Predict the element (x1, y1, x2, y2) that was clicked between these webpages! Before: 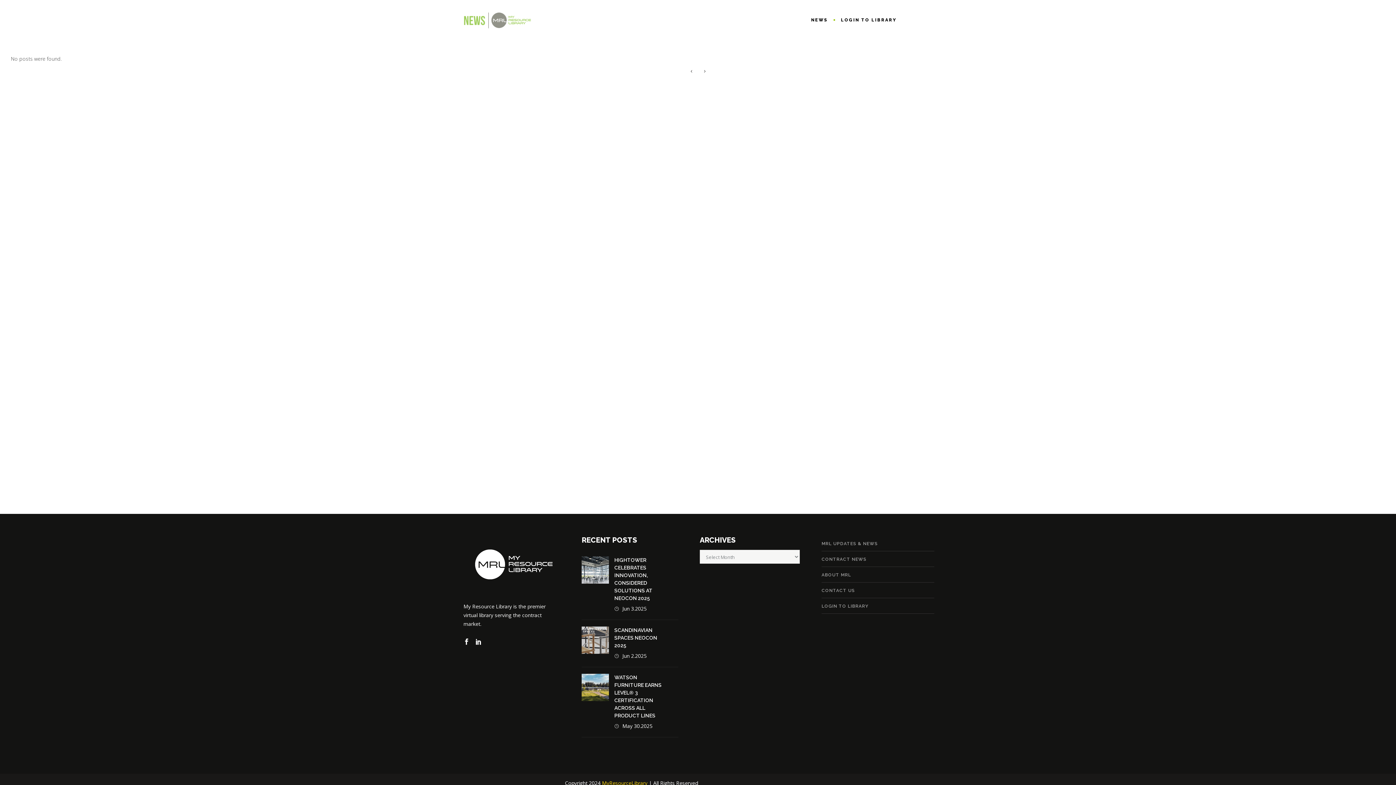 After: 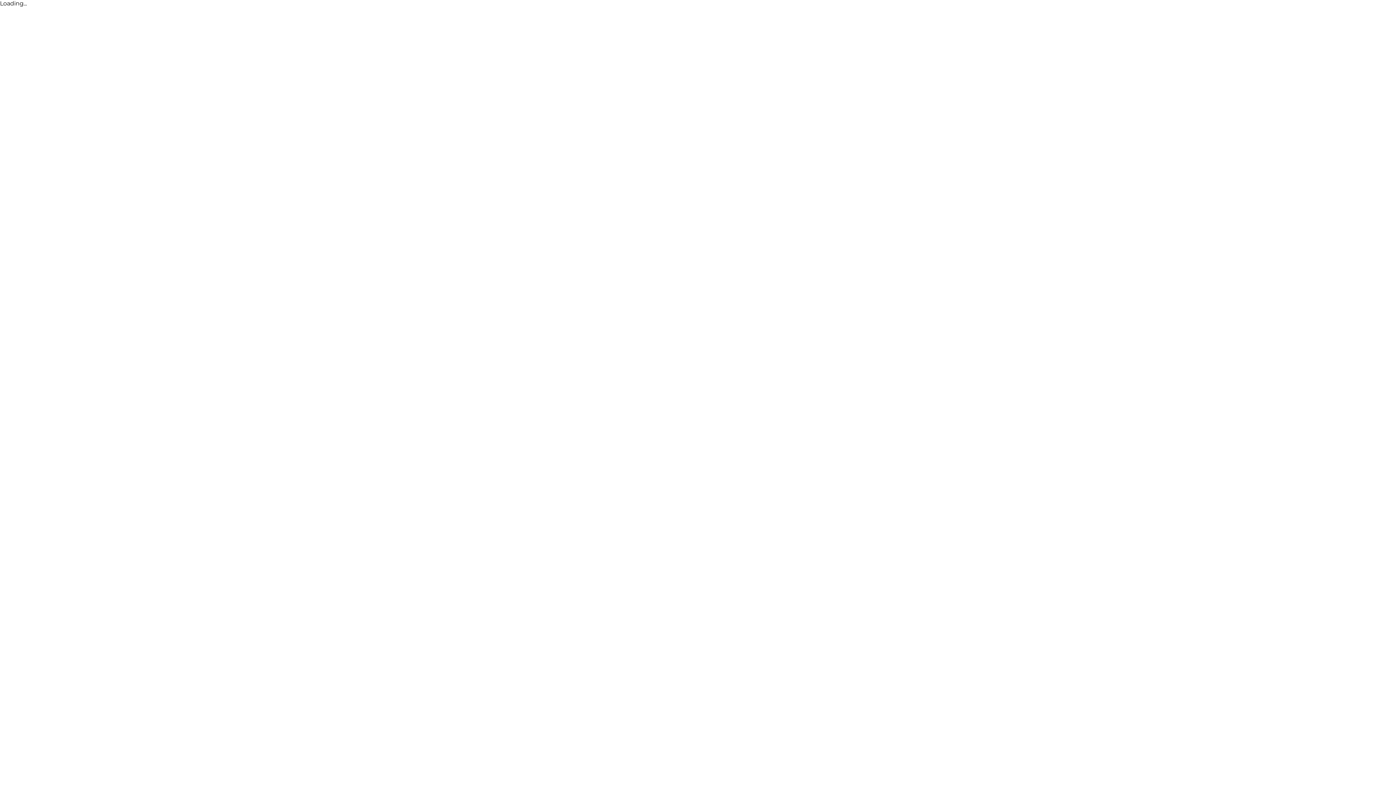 Action: label: LOGIN TO LIBRARY bbox: (821, 603, 868, 609)